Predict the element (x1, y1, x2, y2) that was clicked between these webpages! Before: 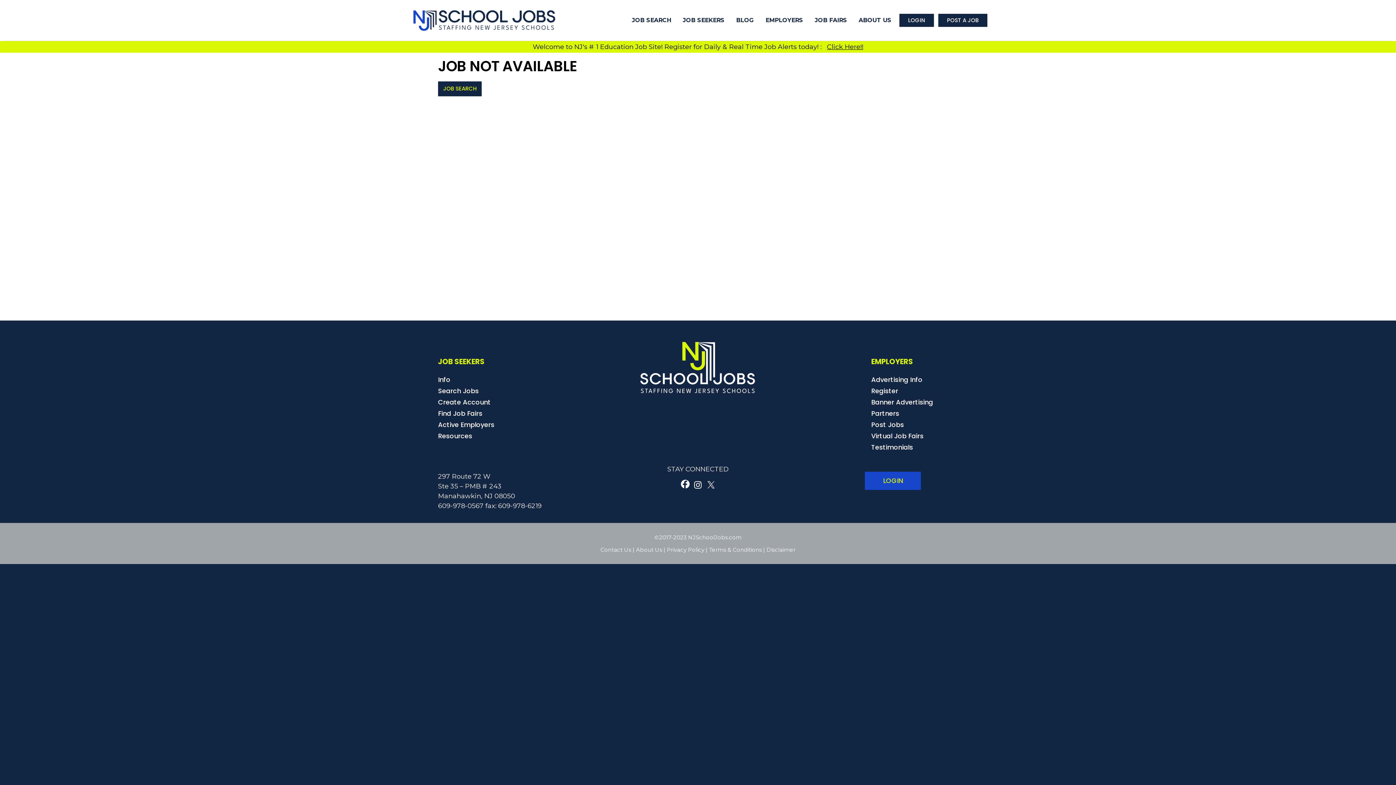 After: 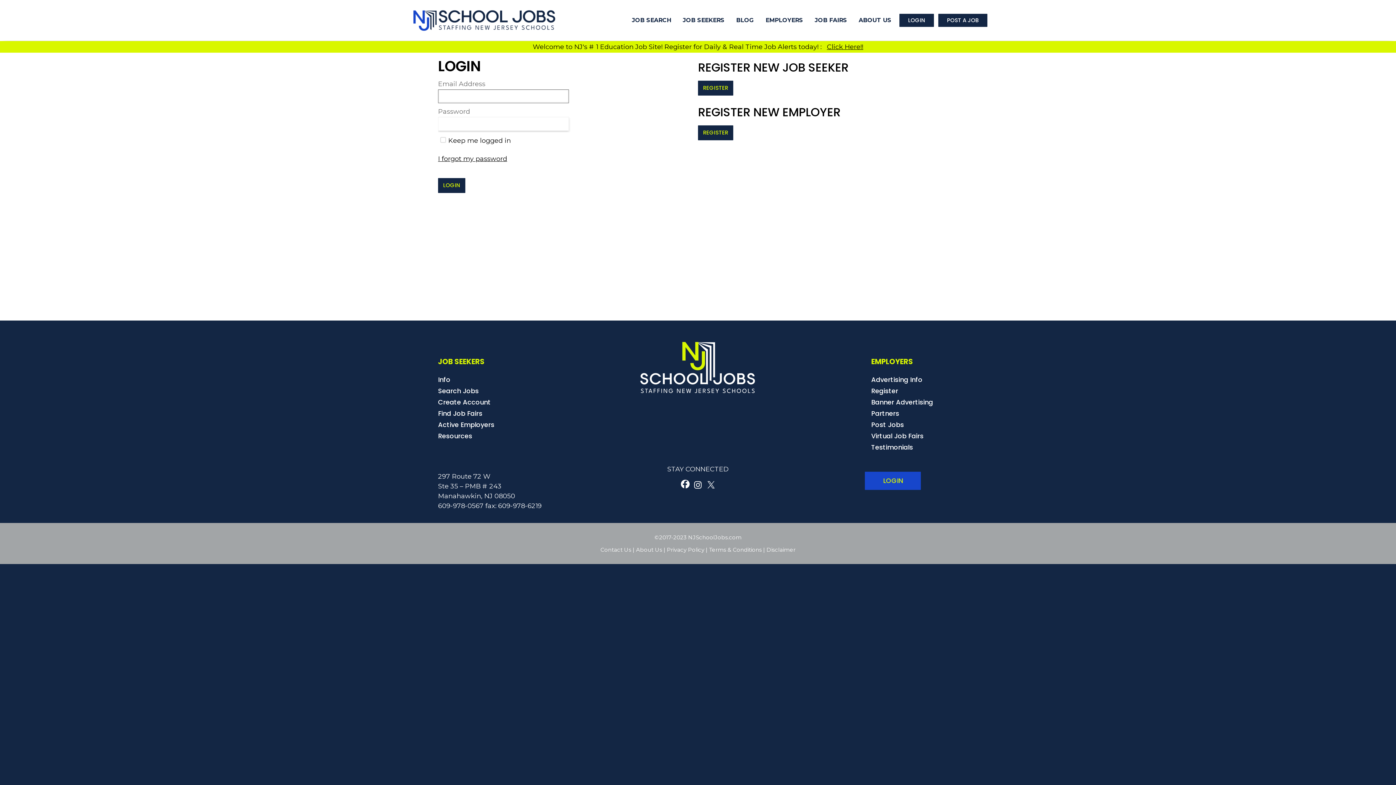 Action: label: LOGIN bbox: (899, 13, 934, 26)